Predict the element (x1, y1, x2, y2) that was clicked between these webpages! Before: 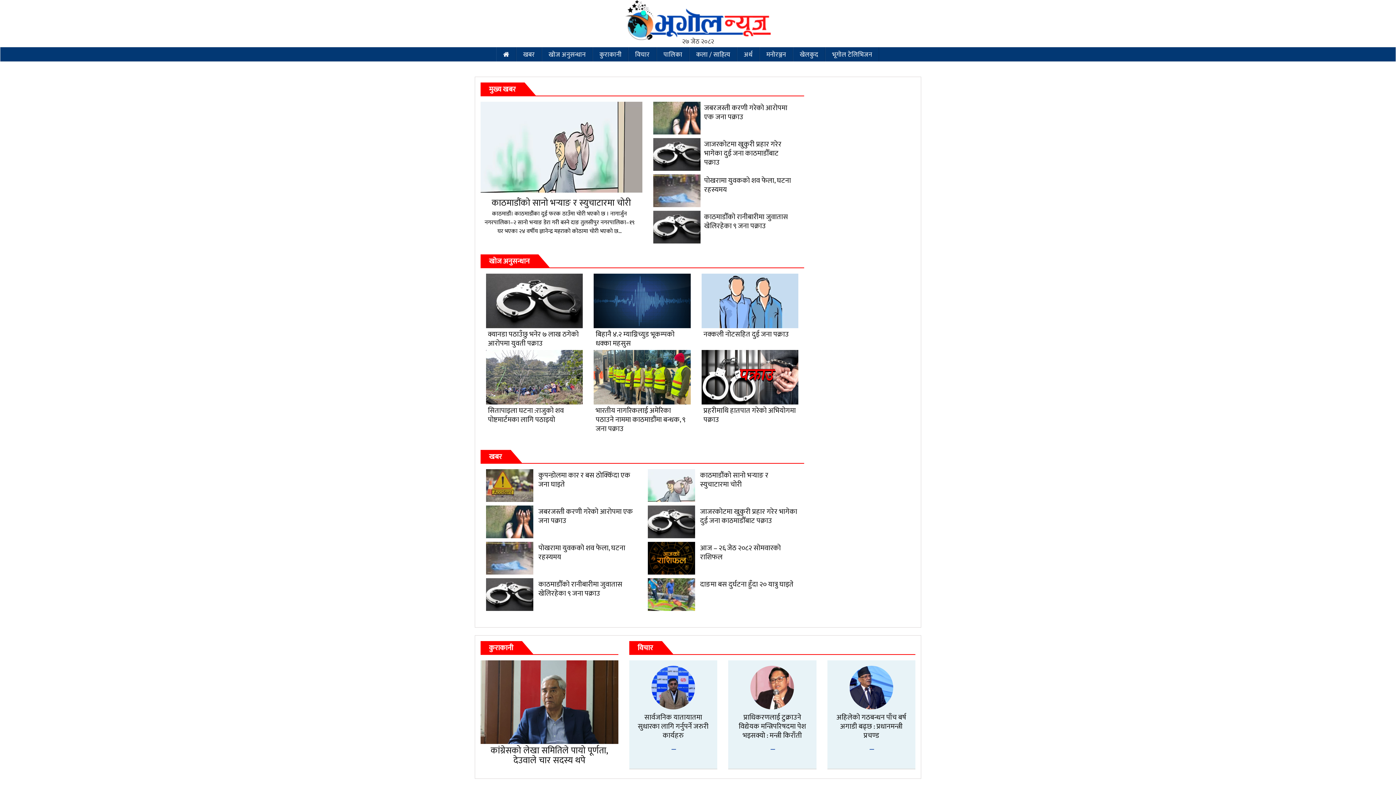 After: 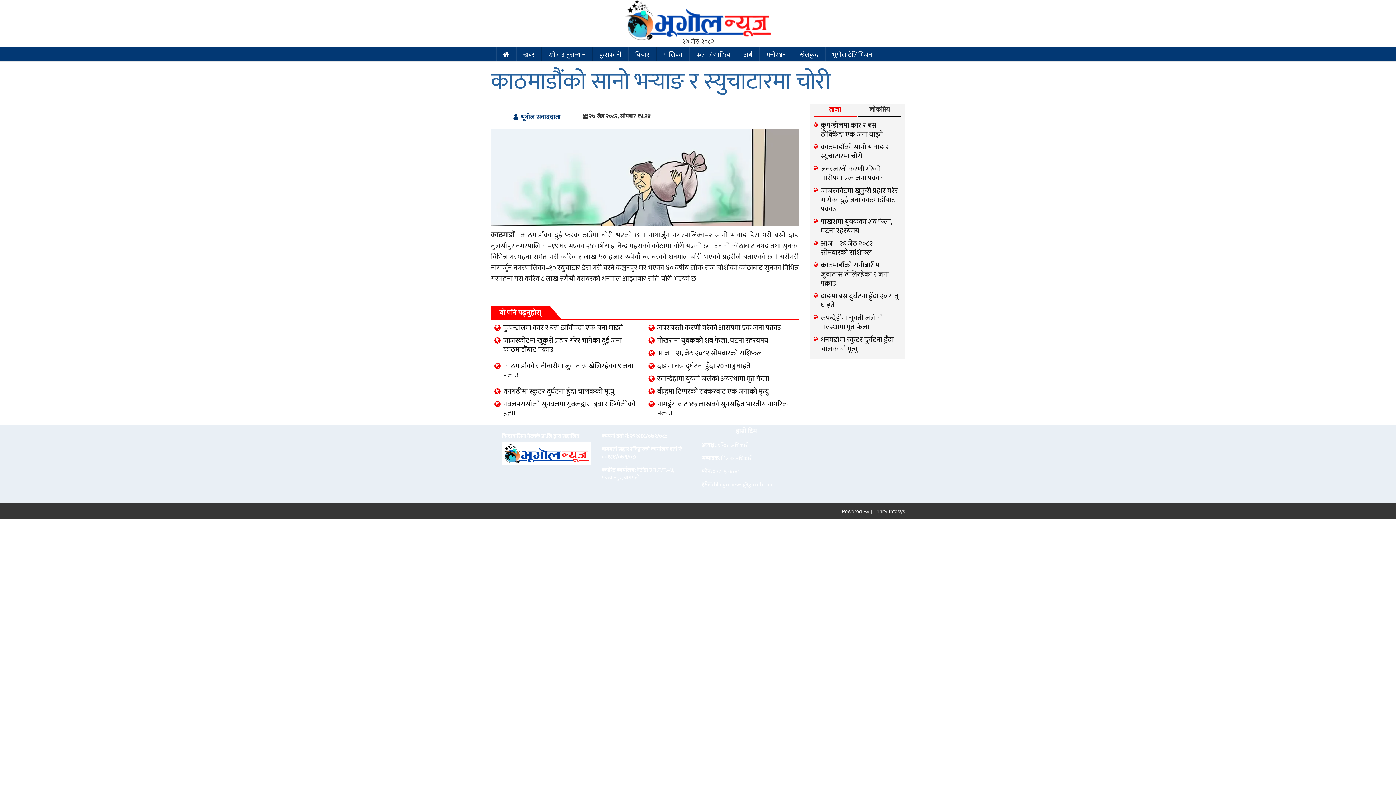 Action: label: काठमाडौंको सानो भर्‍याङ र स्युचाटारमा चोरी bbox: (700, 469, 768, 490)